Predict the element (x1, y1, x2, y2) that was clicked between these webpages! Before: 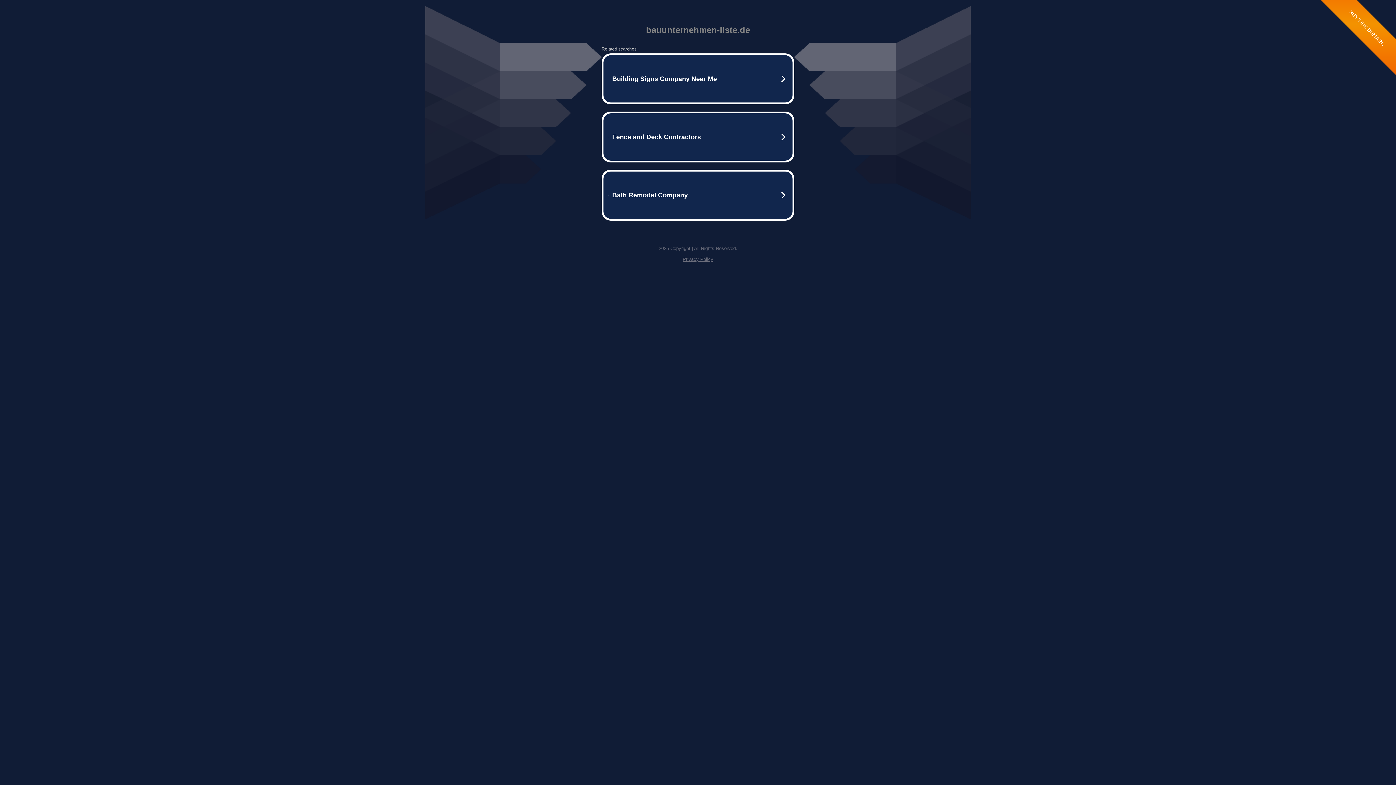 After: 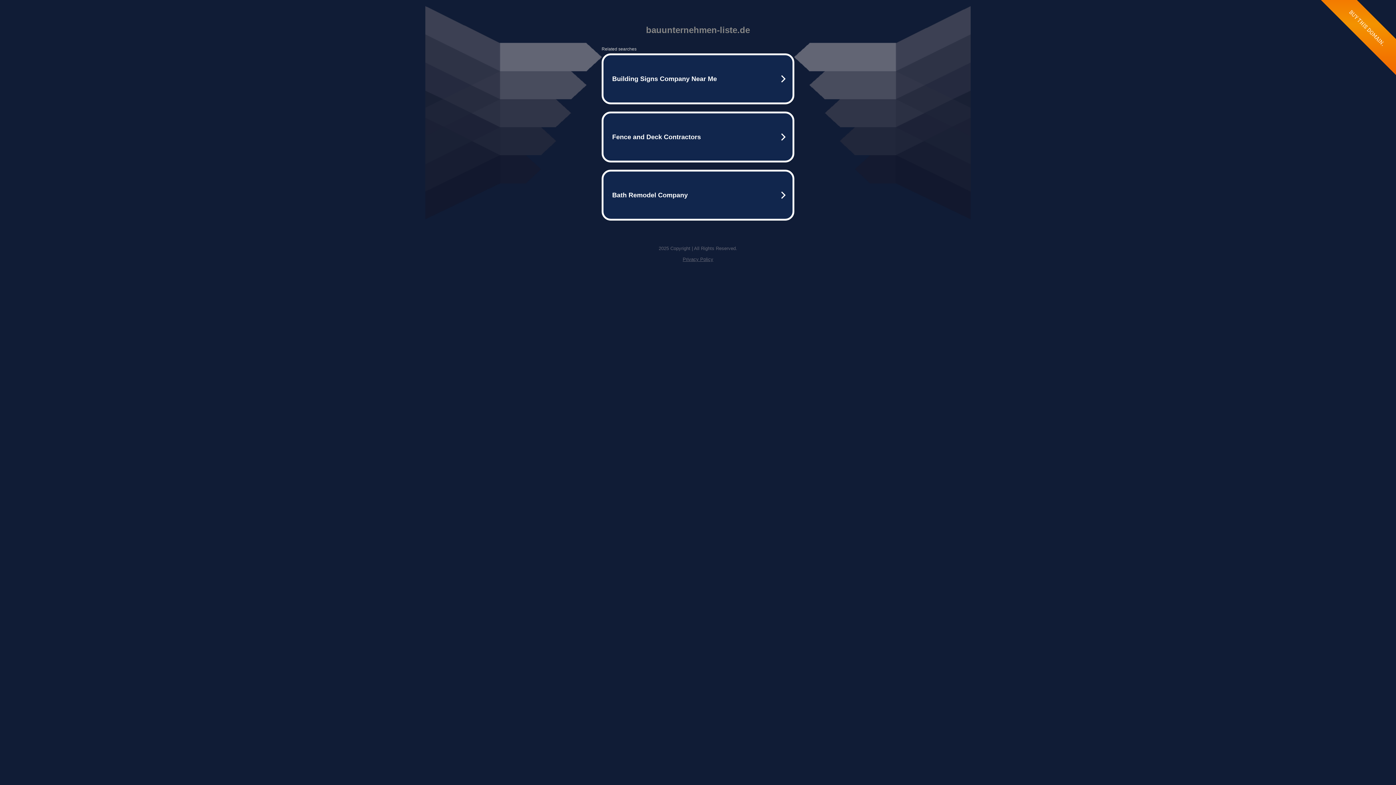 Action: label: Privacy Policy bbox: (682, 256, 713, 262)